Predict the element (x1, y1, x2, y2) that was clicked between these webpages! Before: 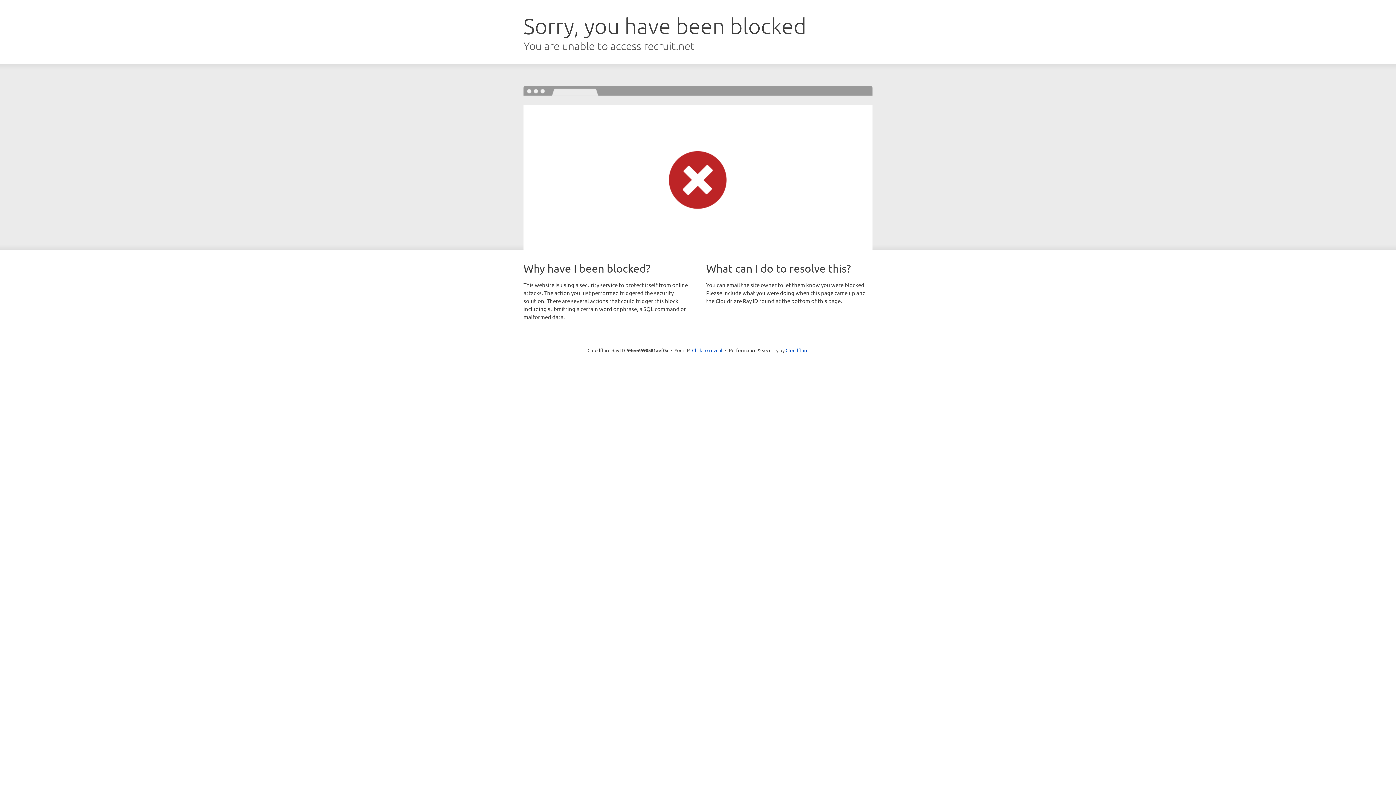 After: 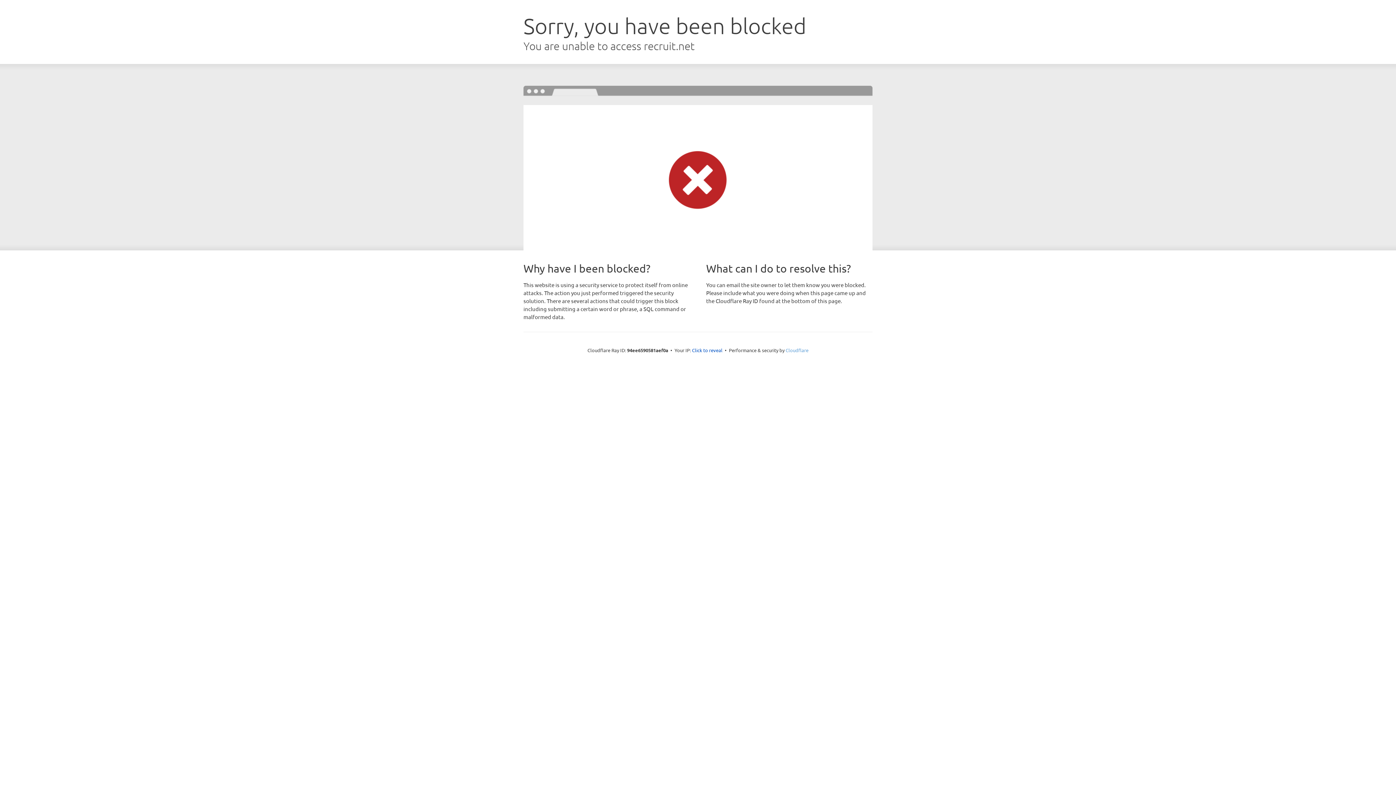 Action: bbox: (785, 347, 808, 353) label: Cloudflare